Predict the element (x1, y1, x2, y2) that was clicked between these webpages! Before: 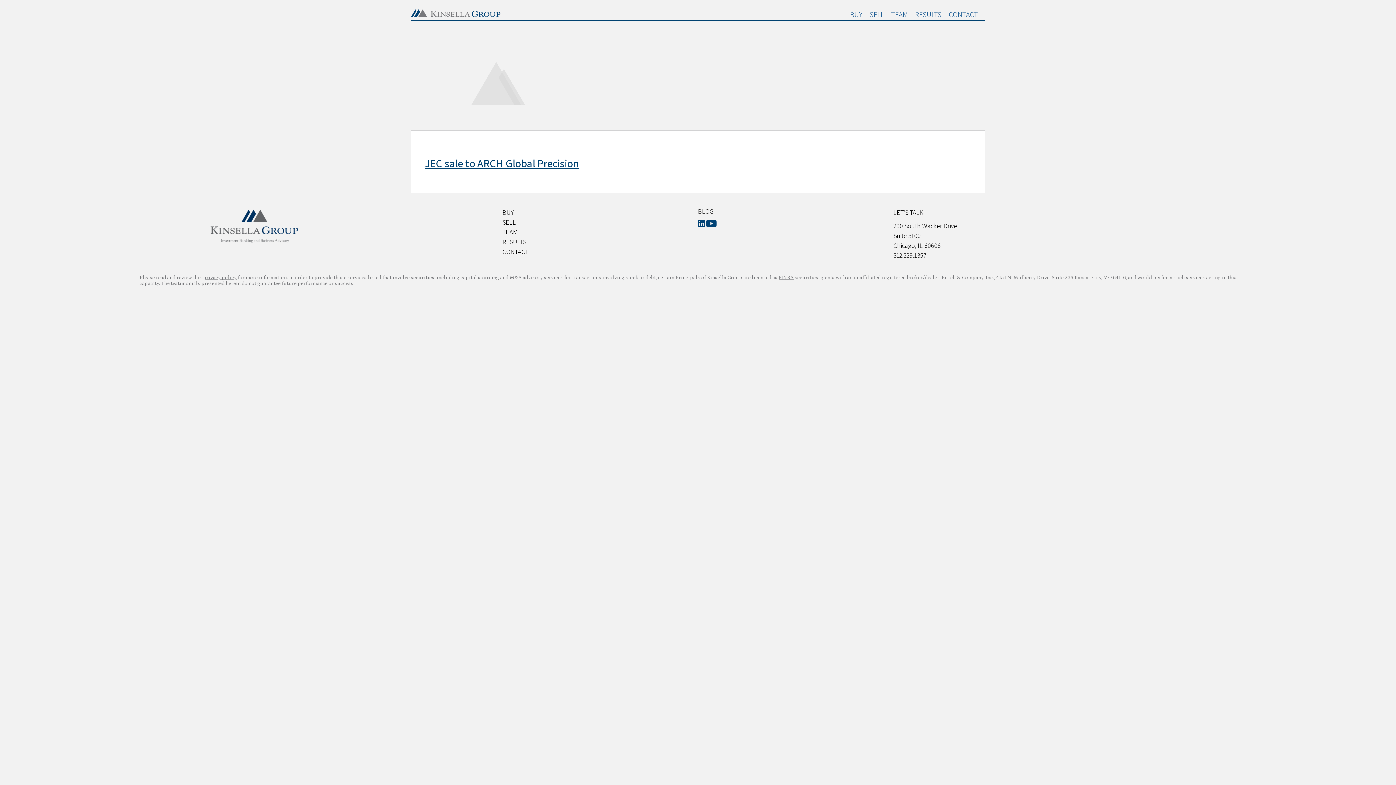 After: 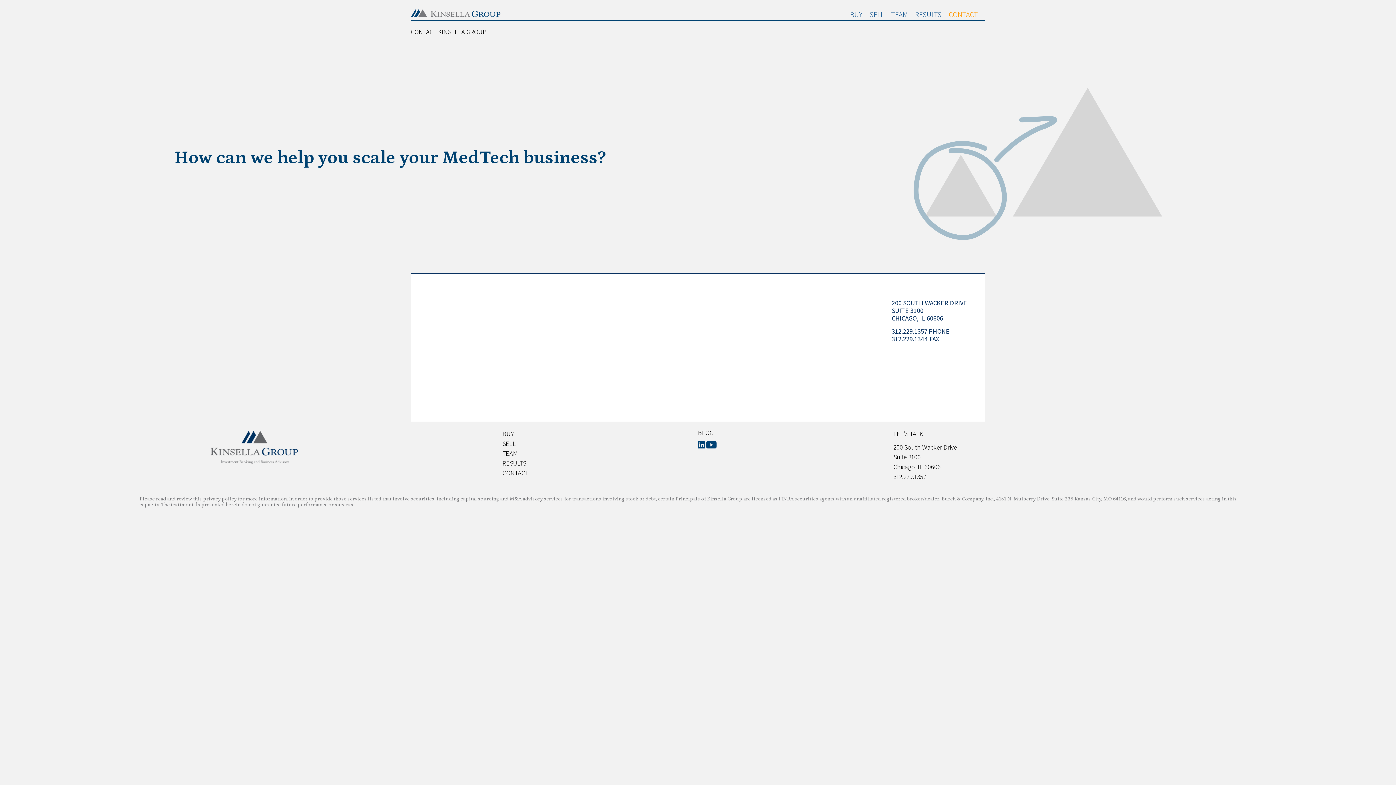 Action: label: CONTACT bbox: (949, 9, 978, 19)